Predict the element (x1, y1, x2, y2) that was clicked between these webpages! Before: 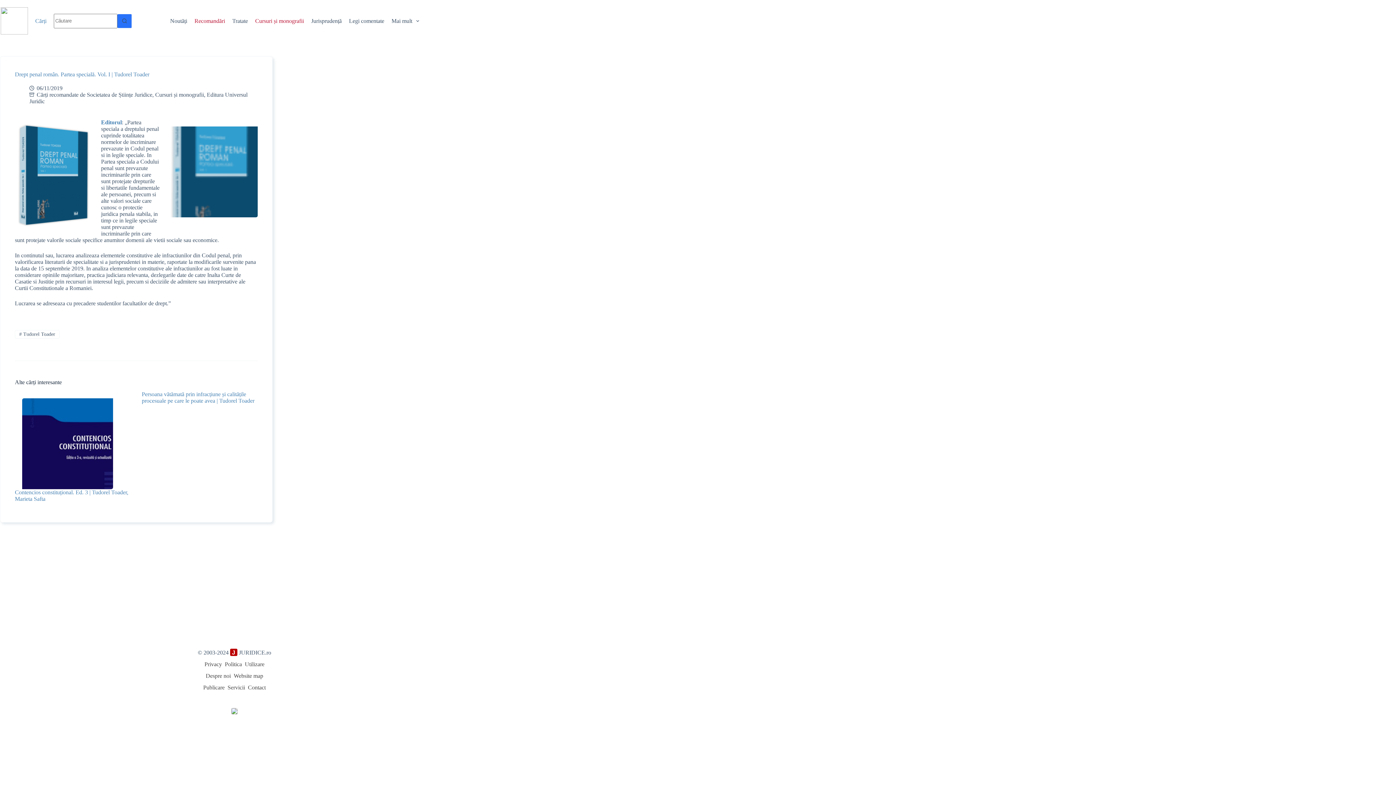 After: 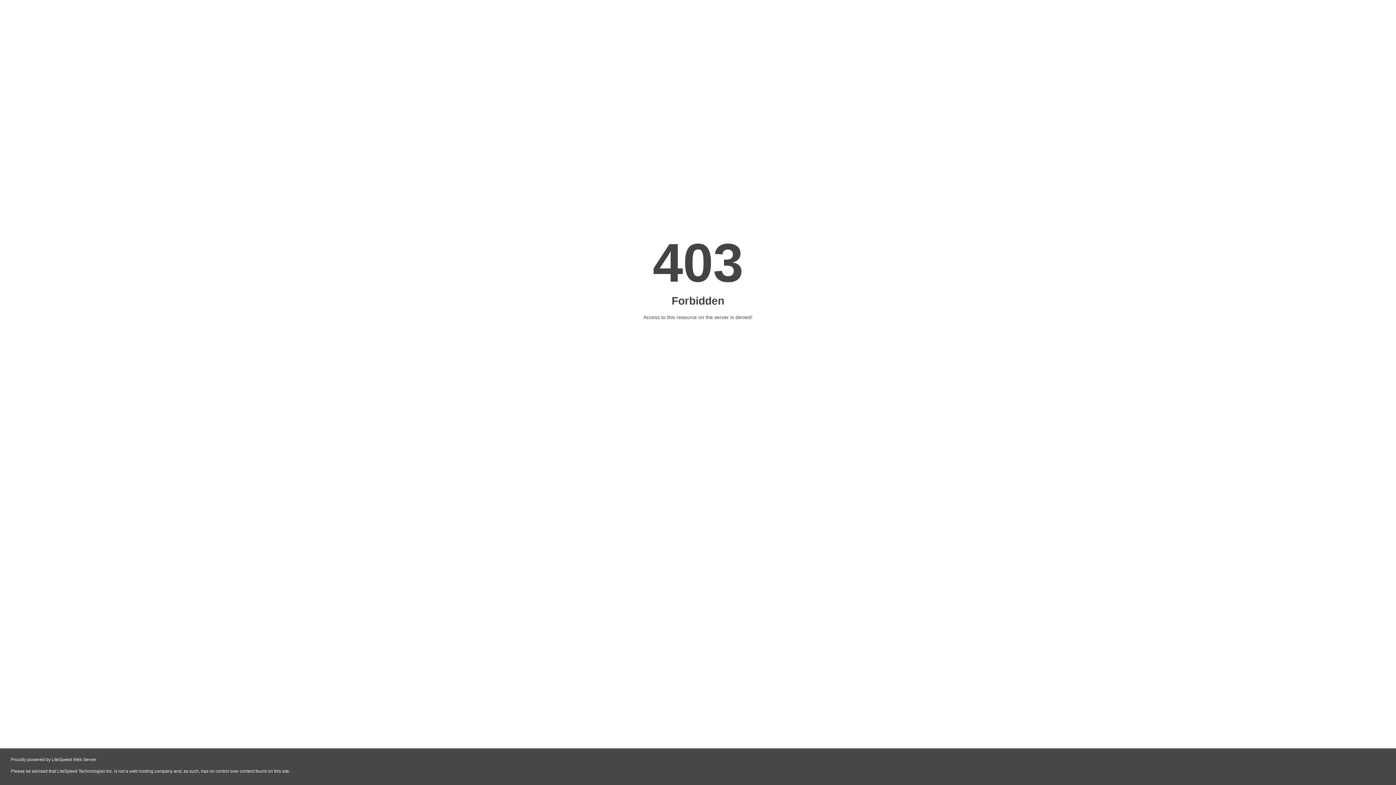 Action: bbox: (204, 661, 222, 667) label: Privacy